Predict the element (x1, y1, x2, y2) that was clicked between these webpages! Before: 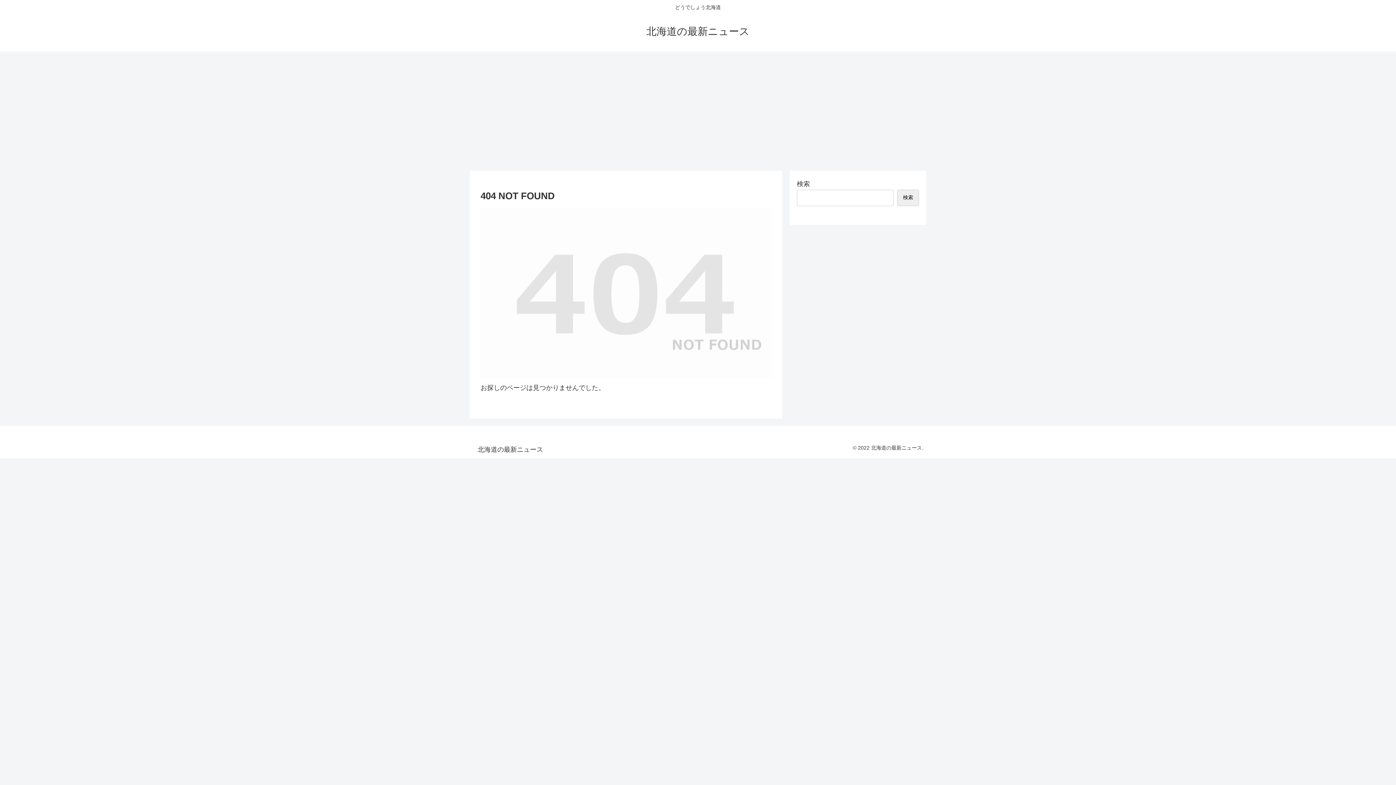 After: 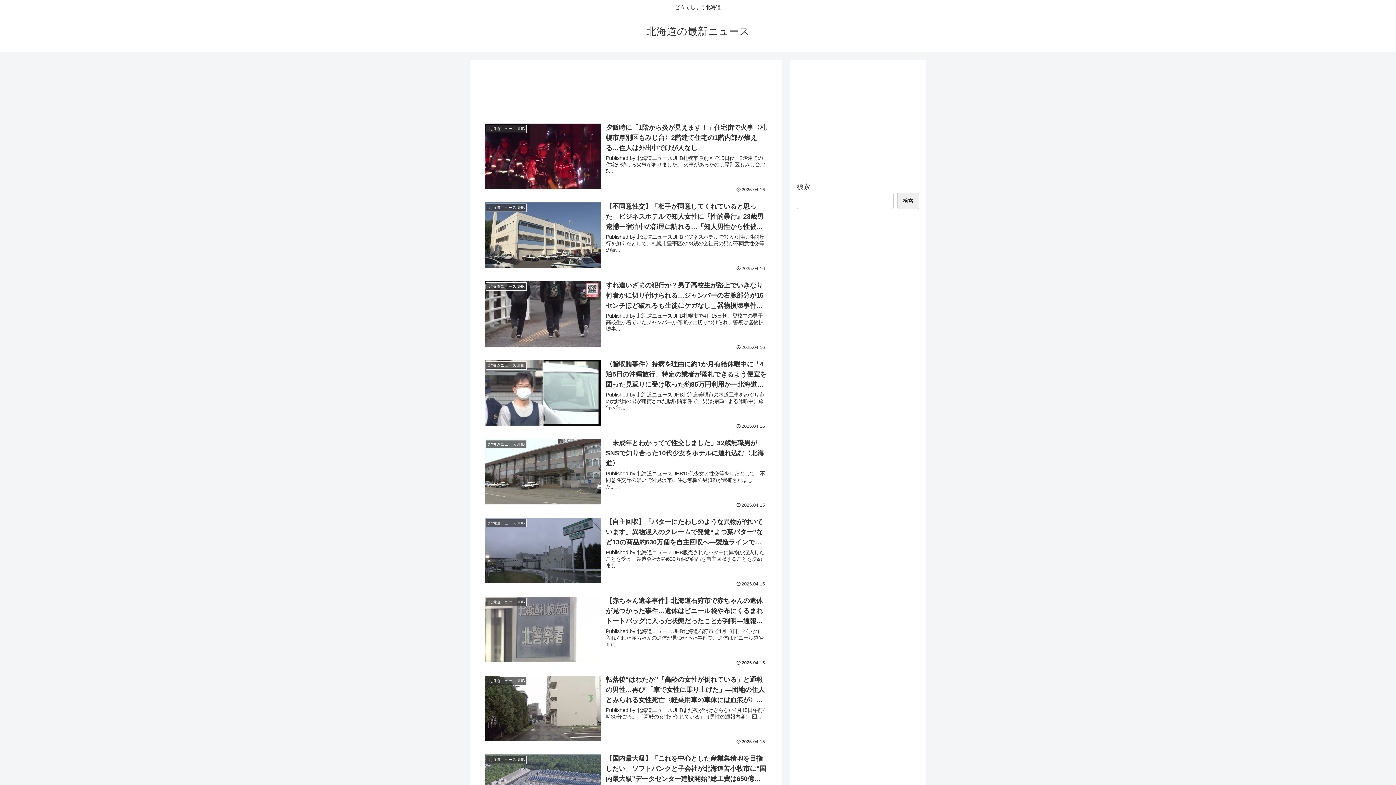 Action: label: 北海道の最新ニュース bbox: (640, 29, 756, 36)